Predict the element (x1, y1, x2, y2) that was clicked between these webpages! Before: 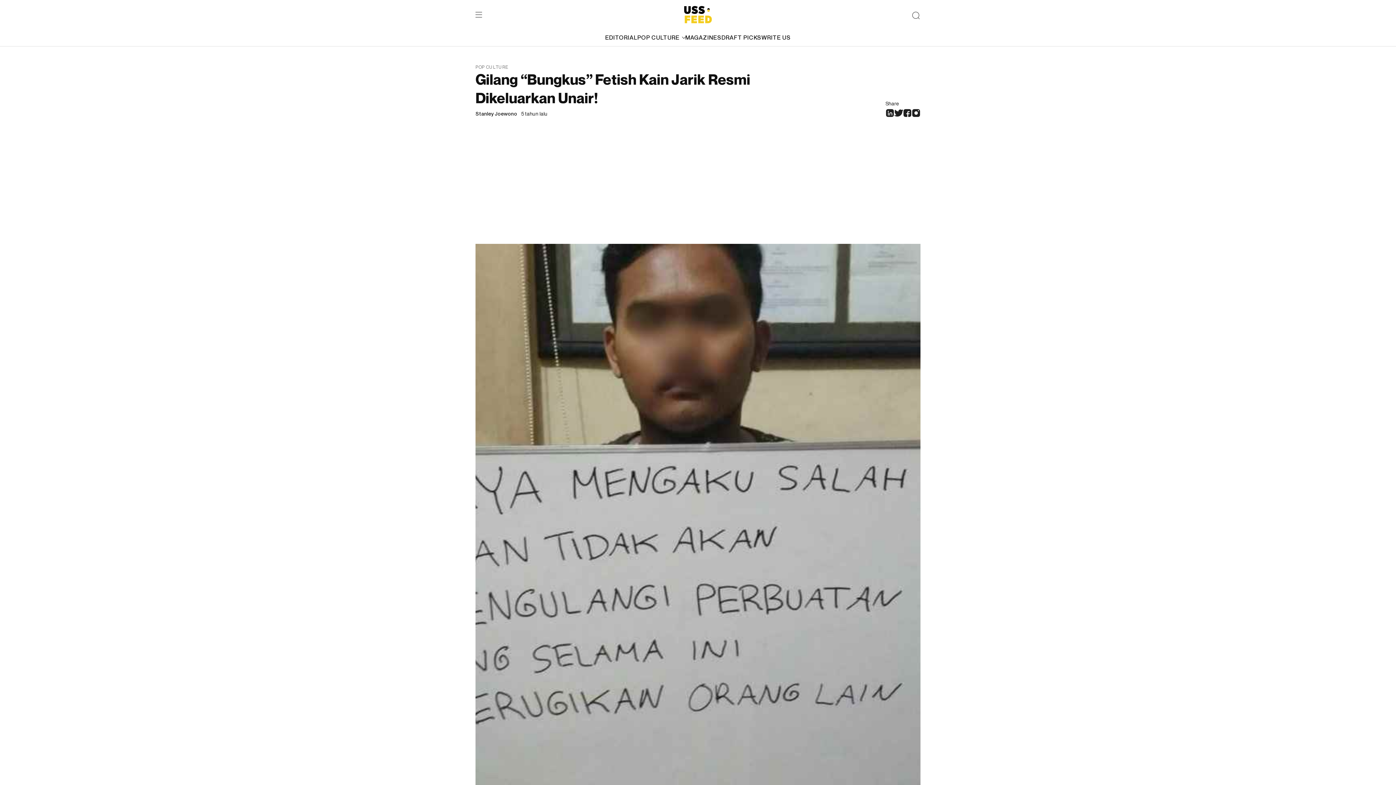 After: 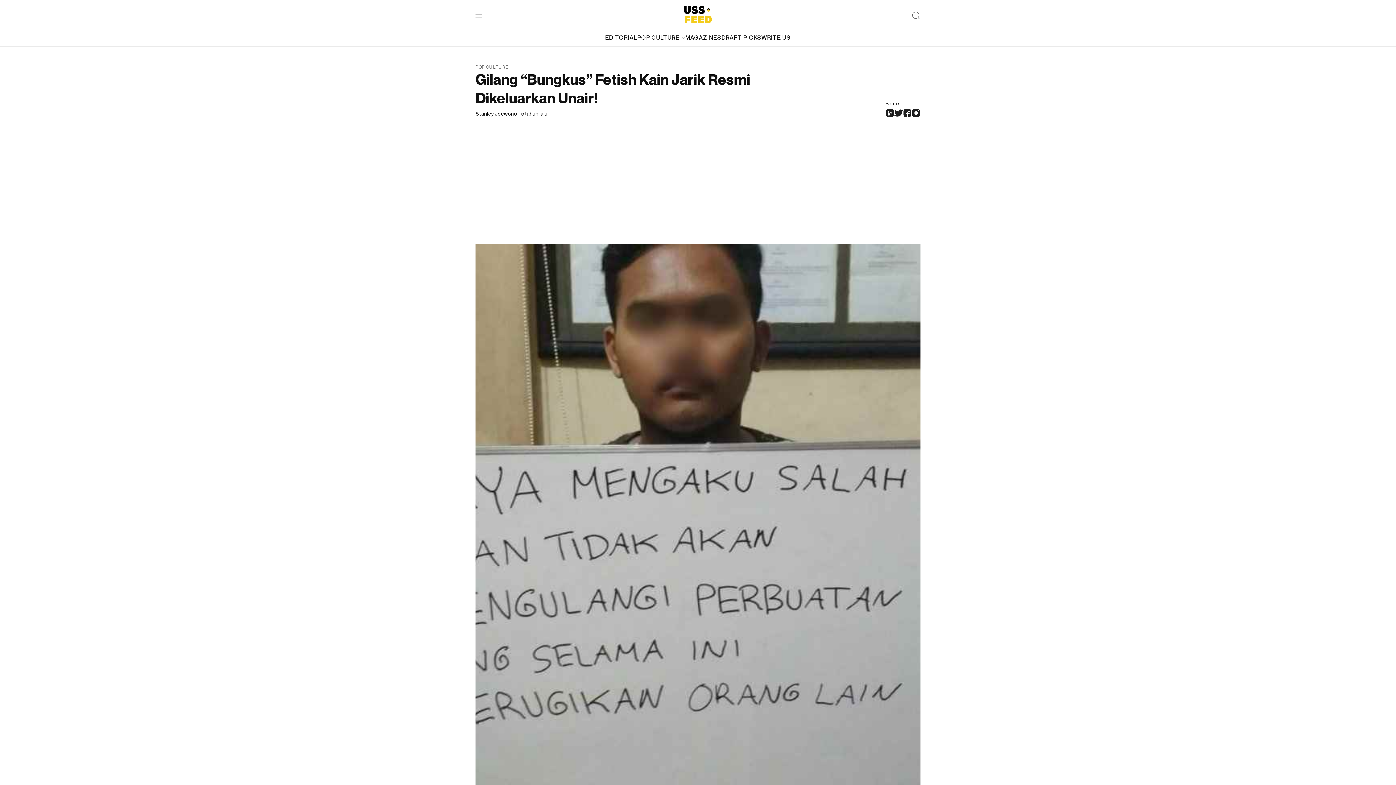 Action: bbox: (912, 107, 920, 117)